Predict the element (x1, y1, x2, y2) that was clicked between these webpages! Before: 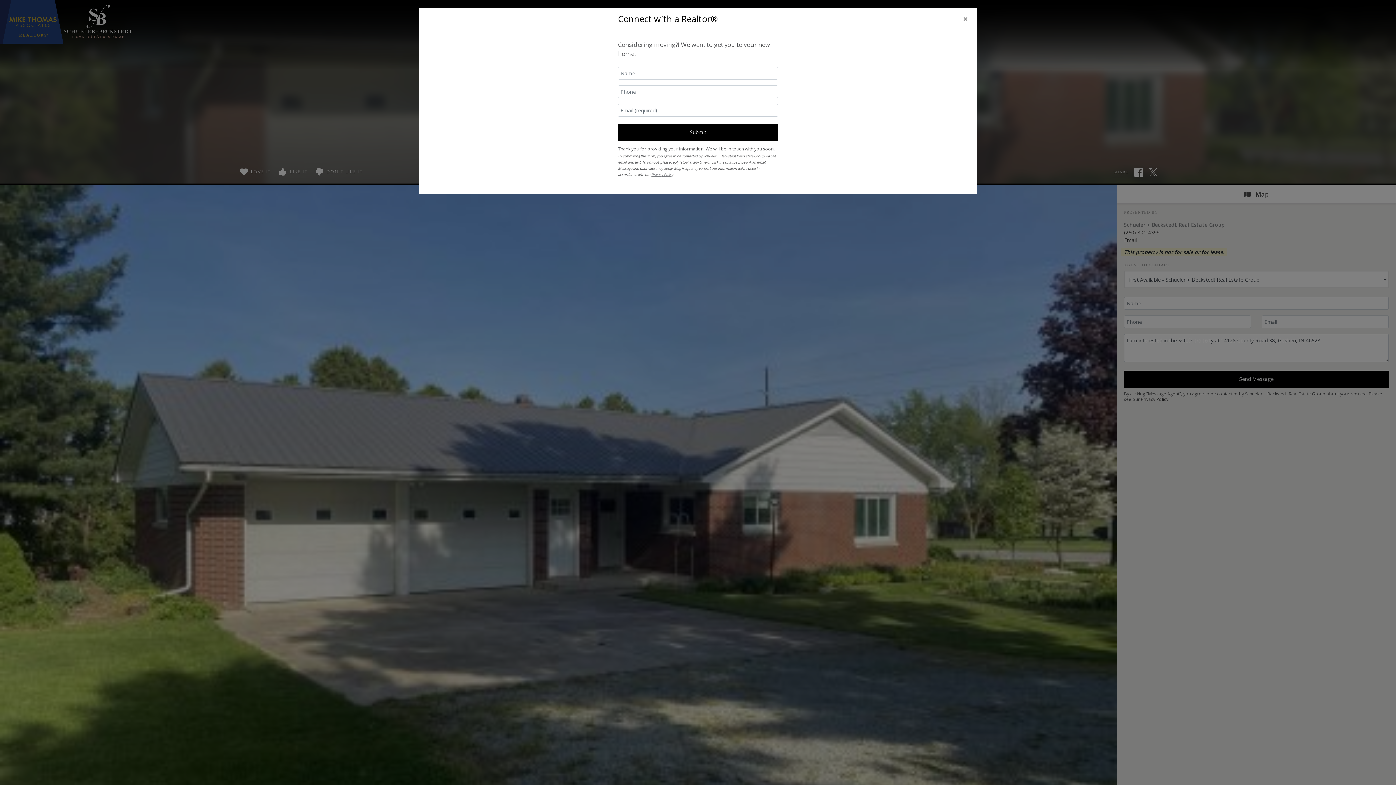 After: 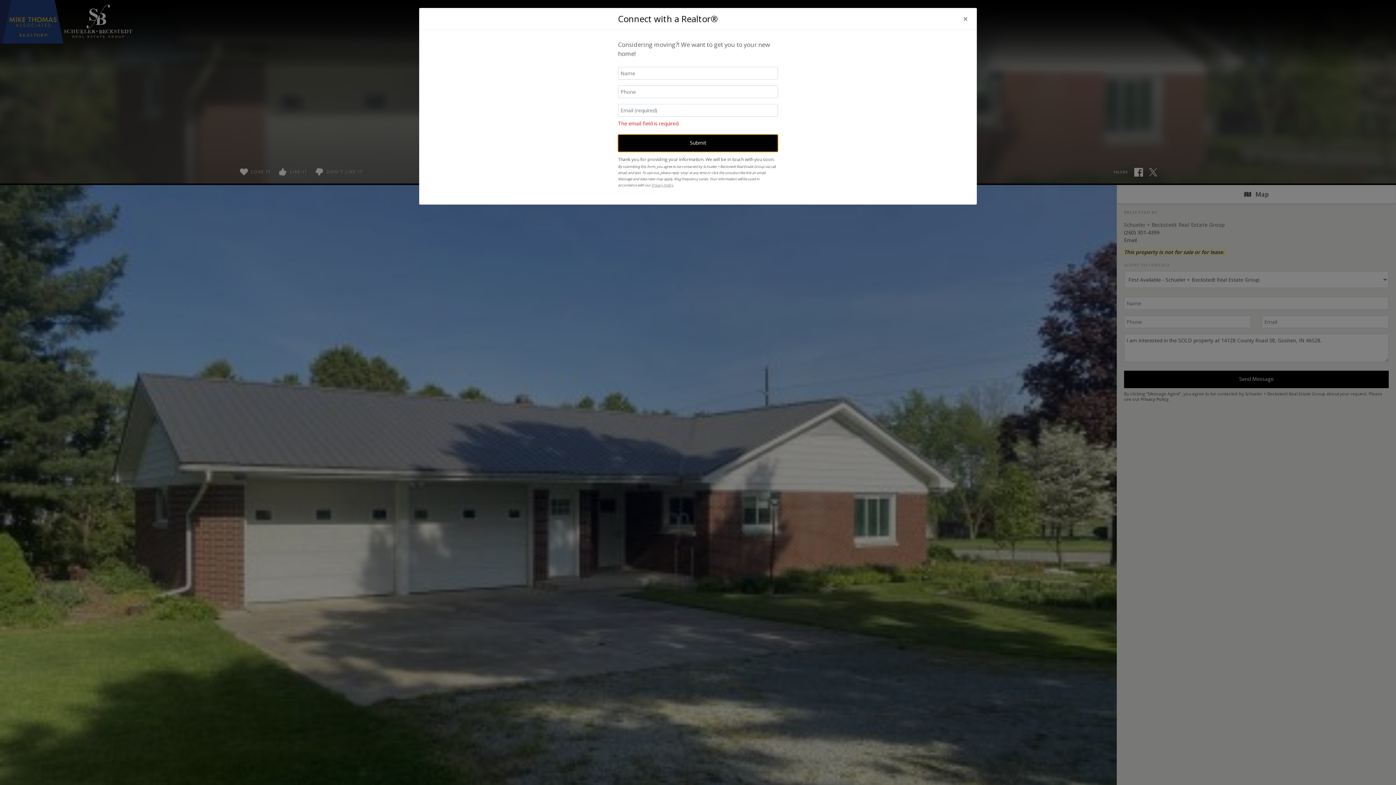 Action: bbox: (618, 124, 778, 141) label: Submit